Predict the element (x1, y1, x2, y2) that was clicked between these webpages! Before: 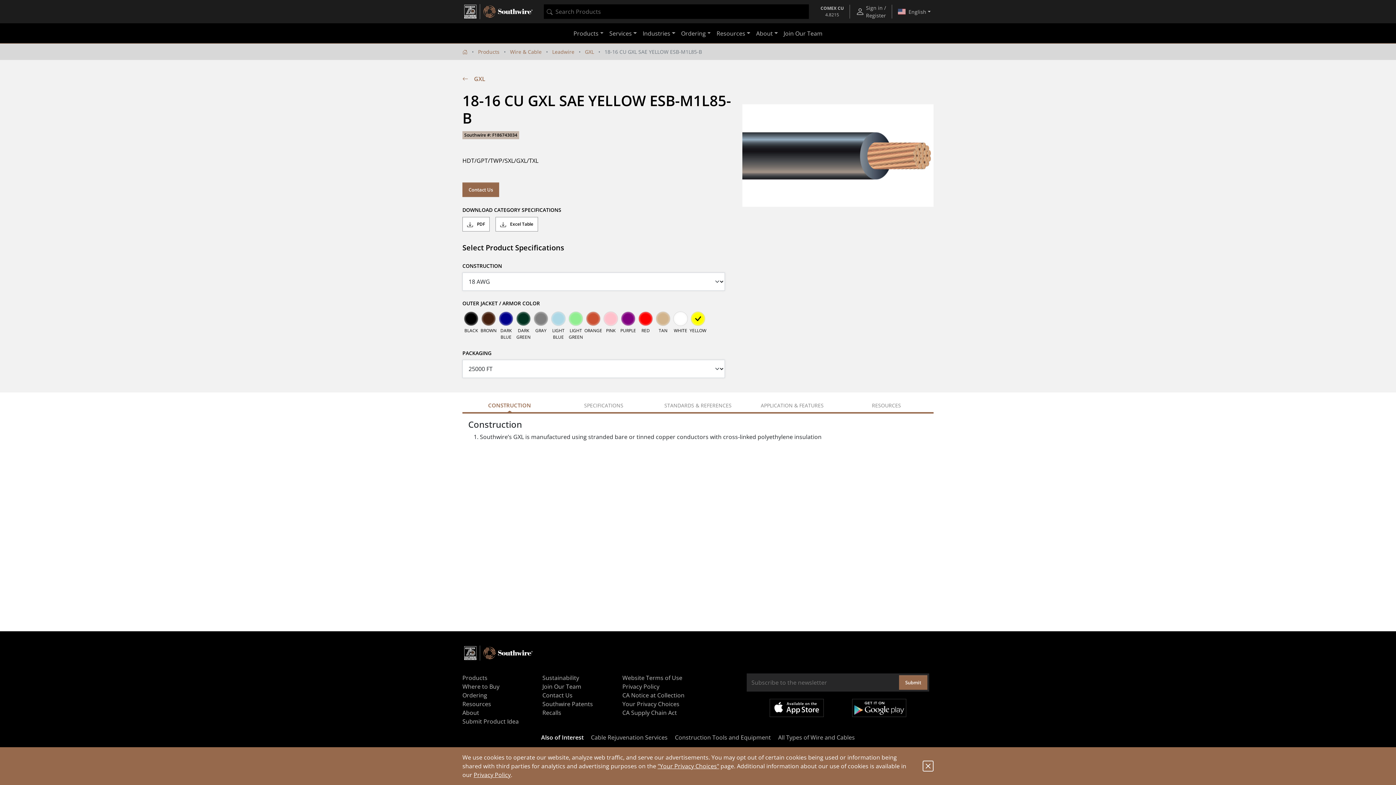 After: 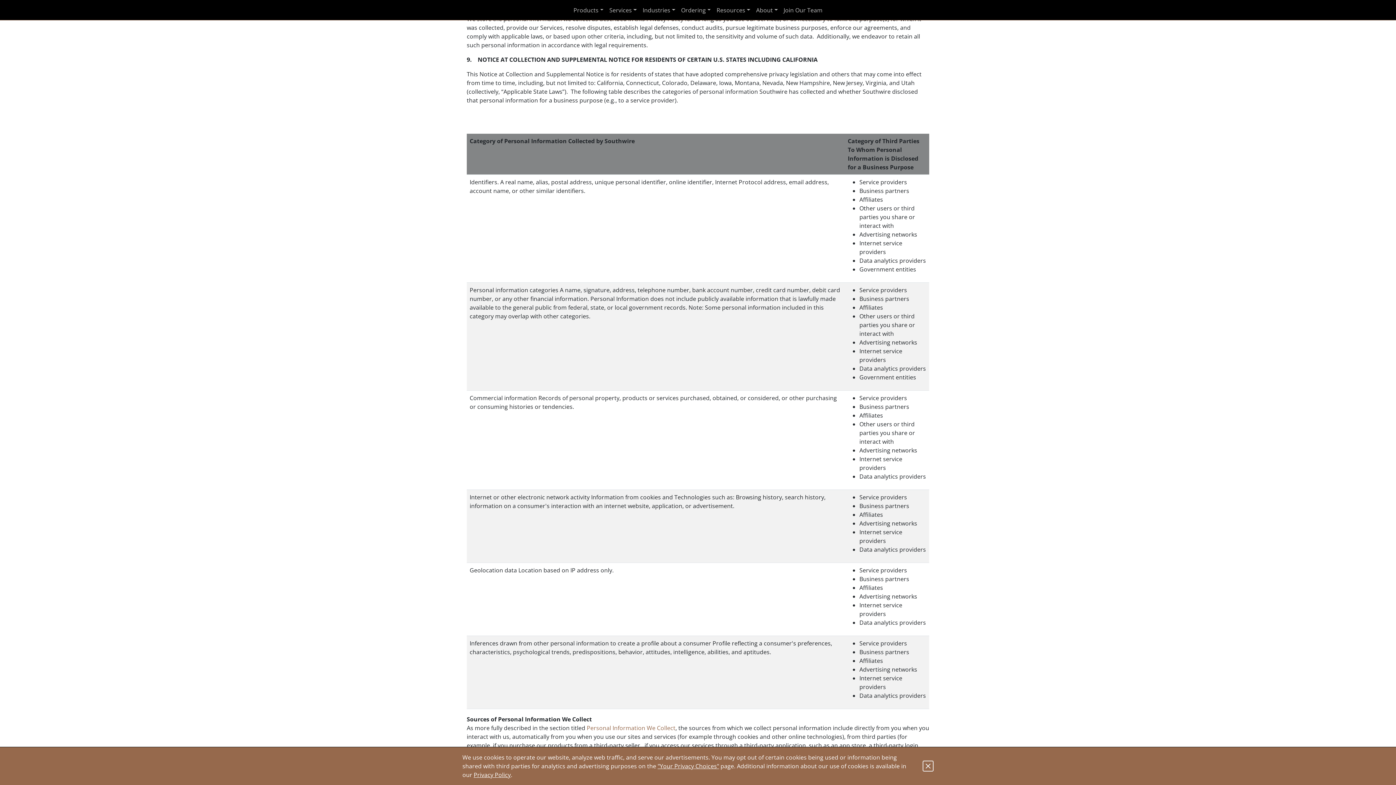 Action: label: CA Notice at Collection bbox: (622, 691, 693, 700)